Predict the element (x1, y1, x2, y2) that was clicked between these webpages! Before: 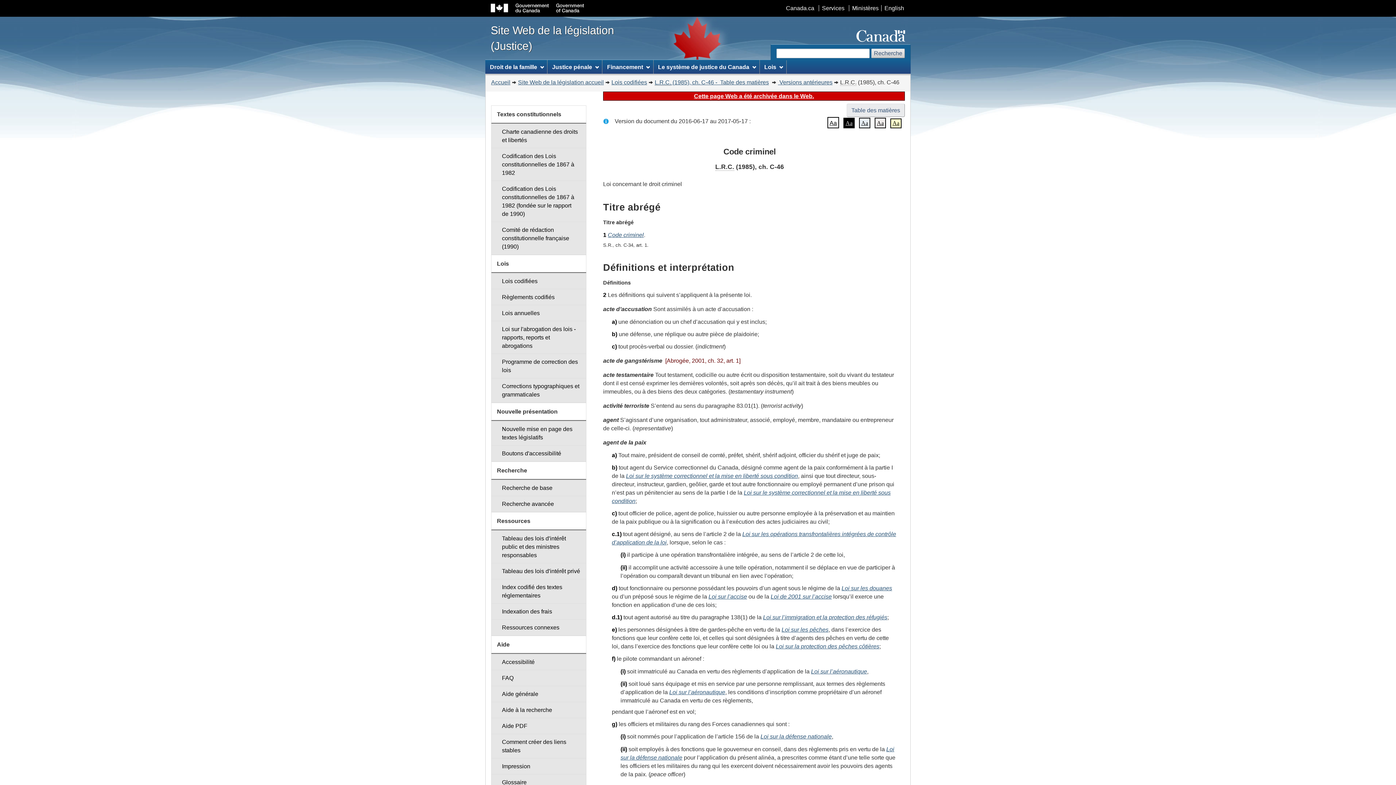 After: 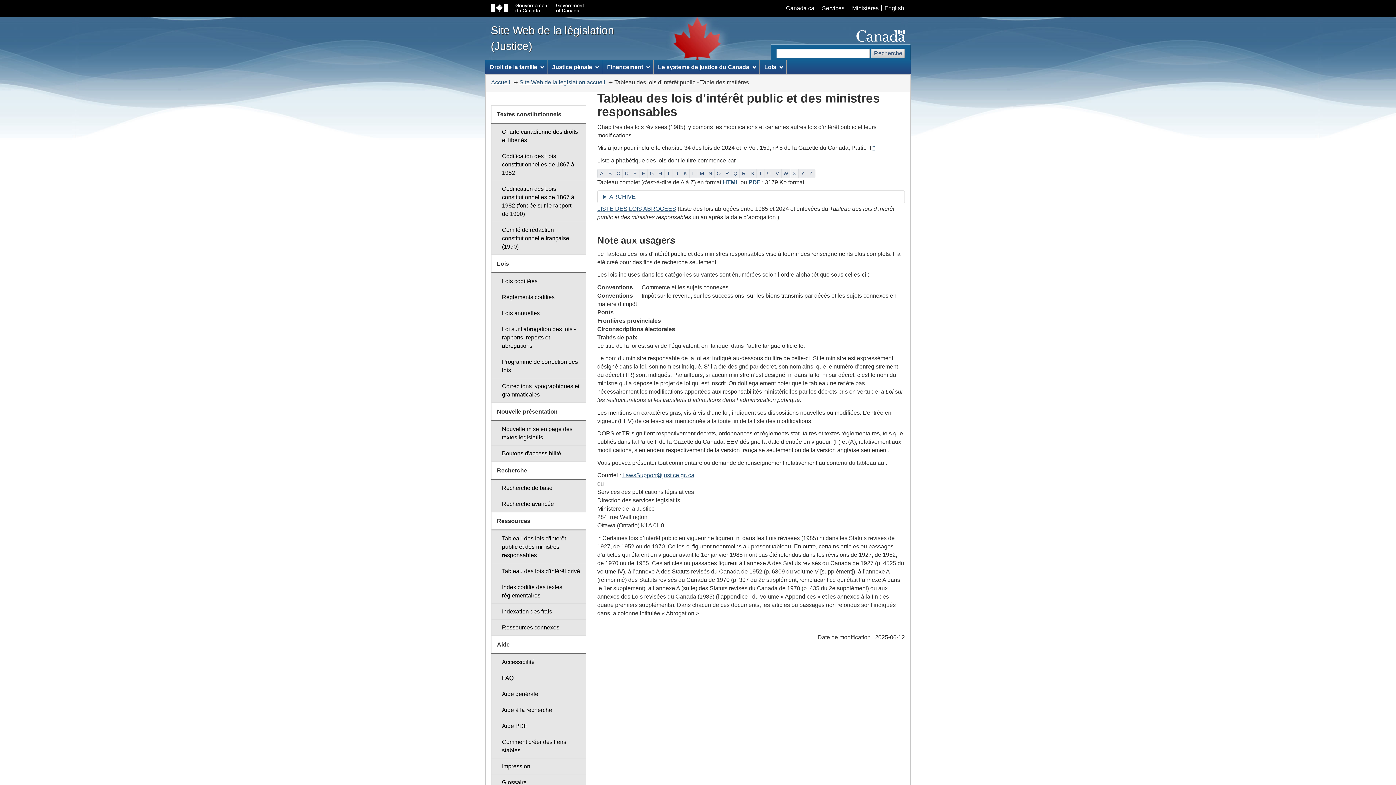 Action: label: Tableau des lois d'intérêt public et des ministres responsables bbox: (491, 530, 586, 563)